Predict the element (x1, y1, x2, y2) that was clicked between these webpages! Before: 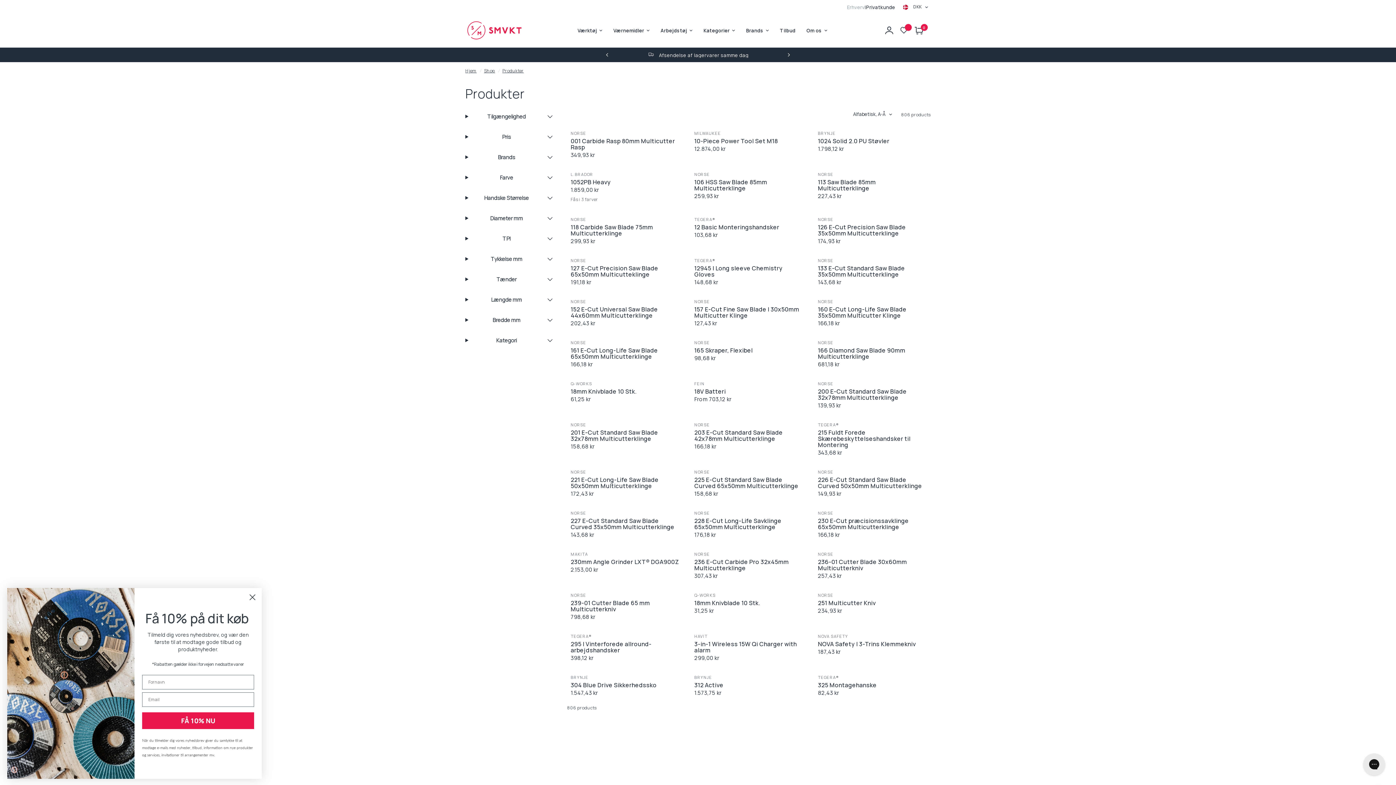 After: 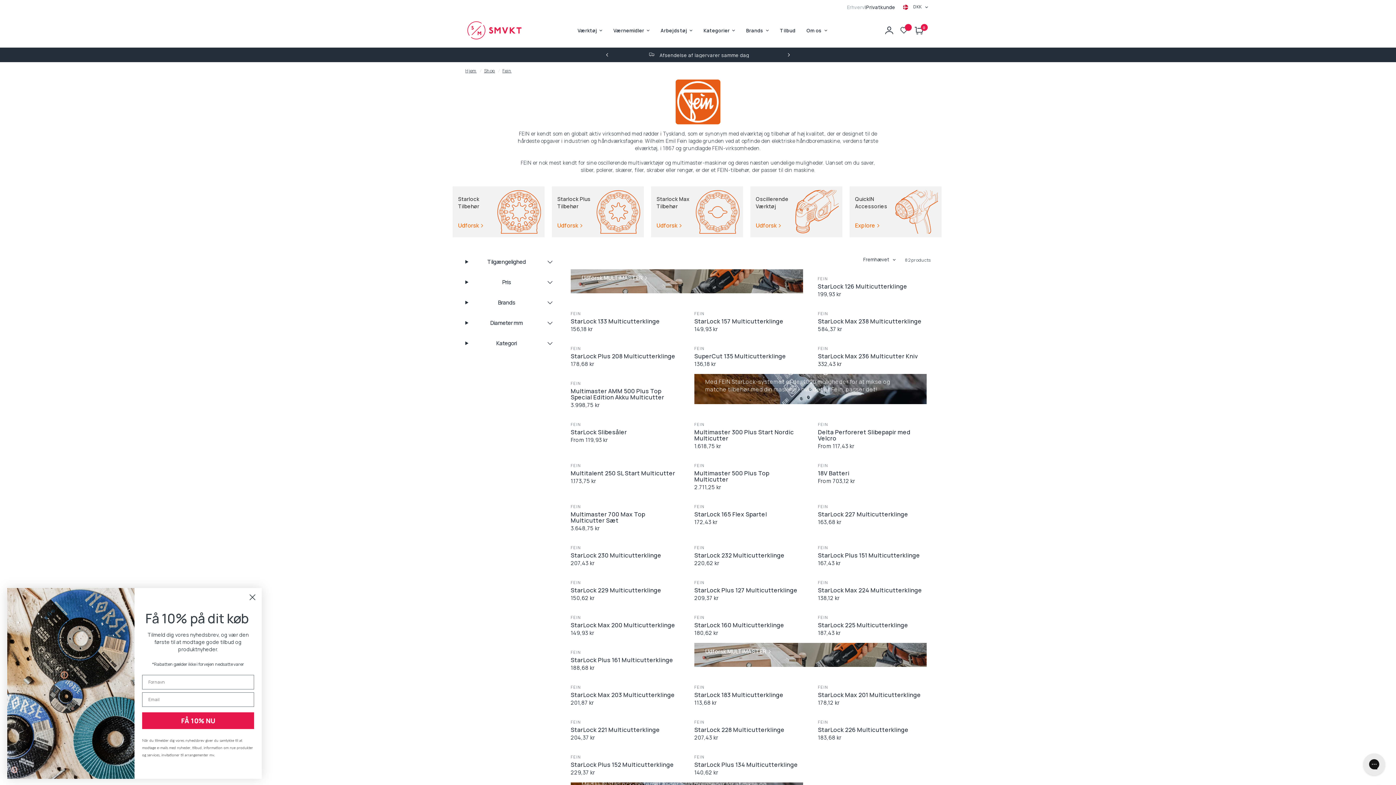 Action: label: FEIN bbox: (694, 381, 704, 386)